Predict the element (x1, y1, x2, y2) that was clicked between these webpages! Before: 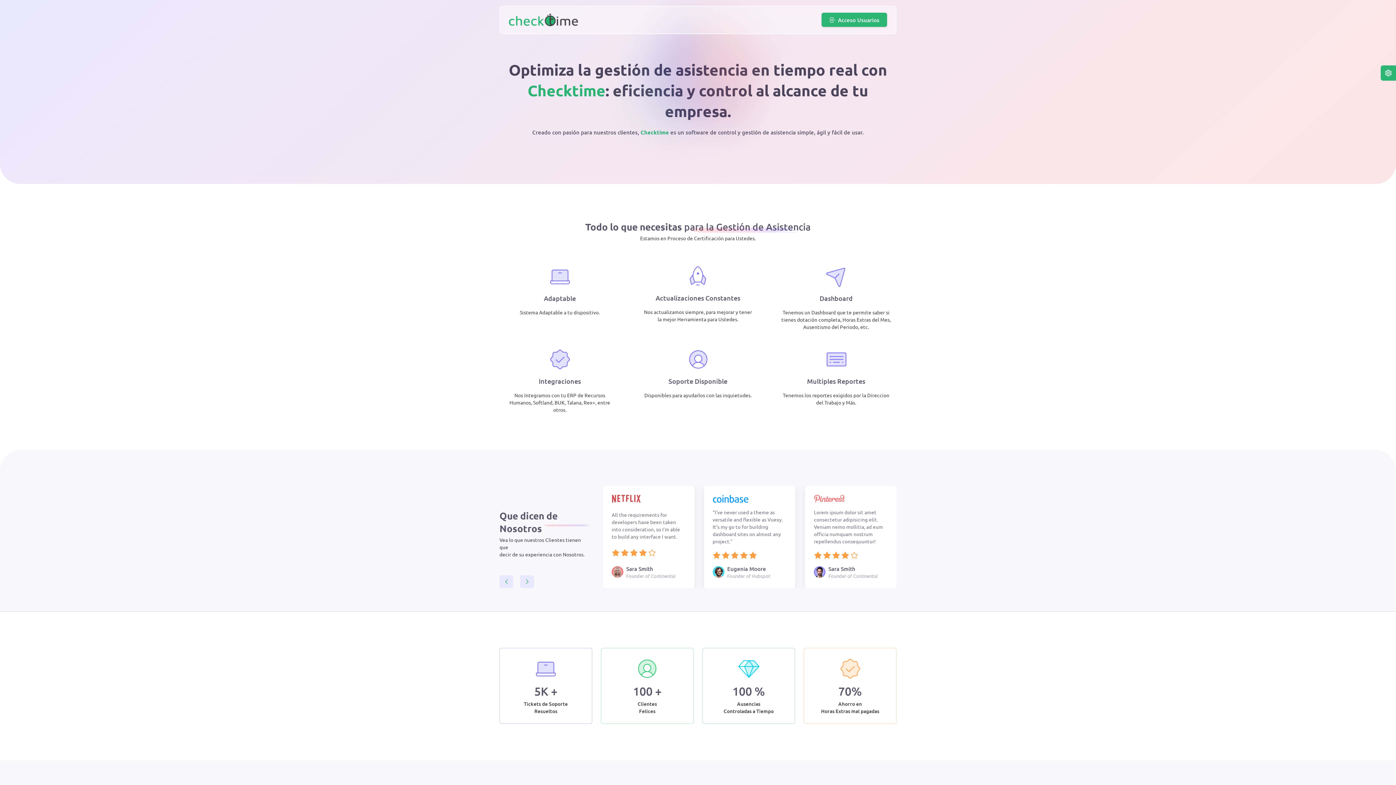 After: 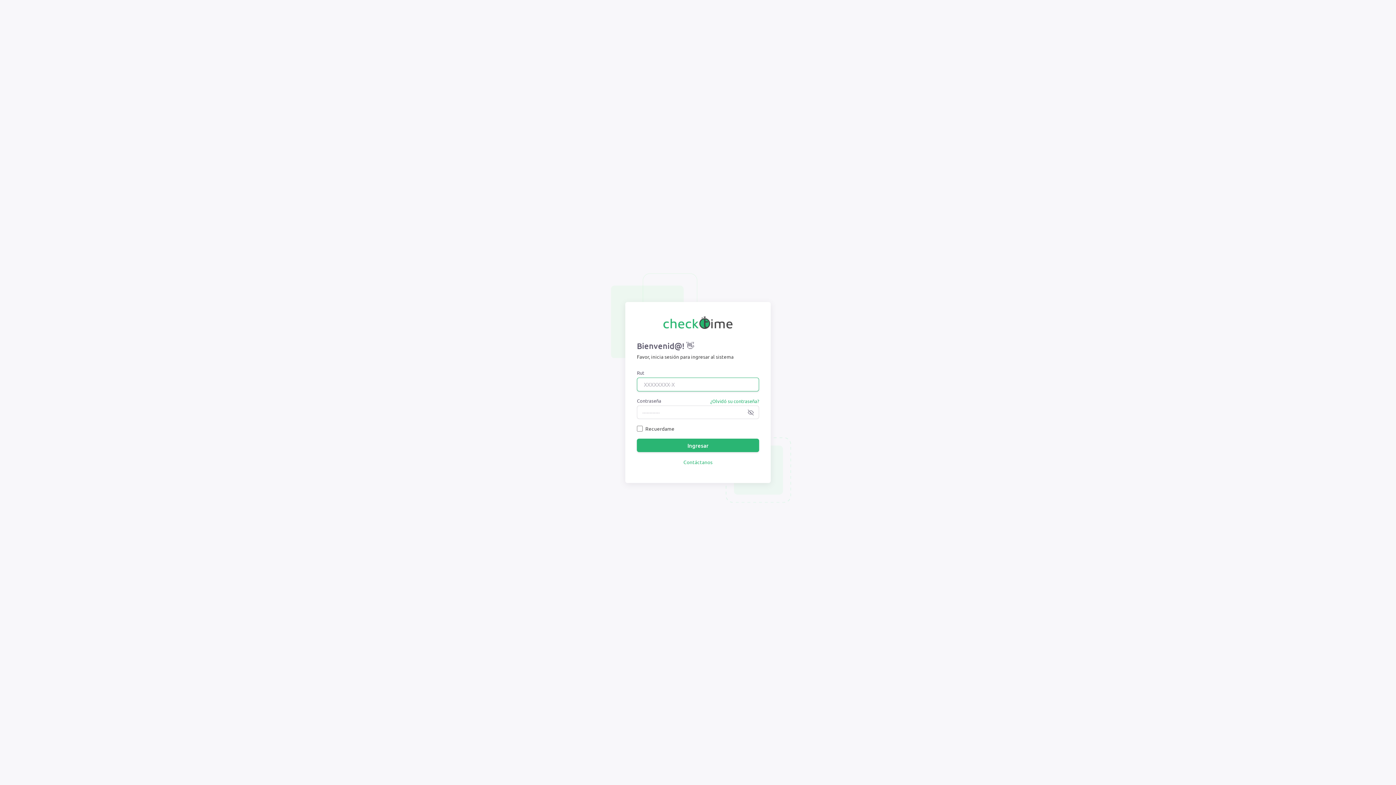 Action: label: Acceso Usuarios bbox: (821, 12, 887, 27)